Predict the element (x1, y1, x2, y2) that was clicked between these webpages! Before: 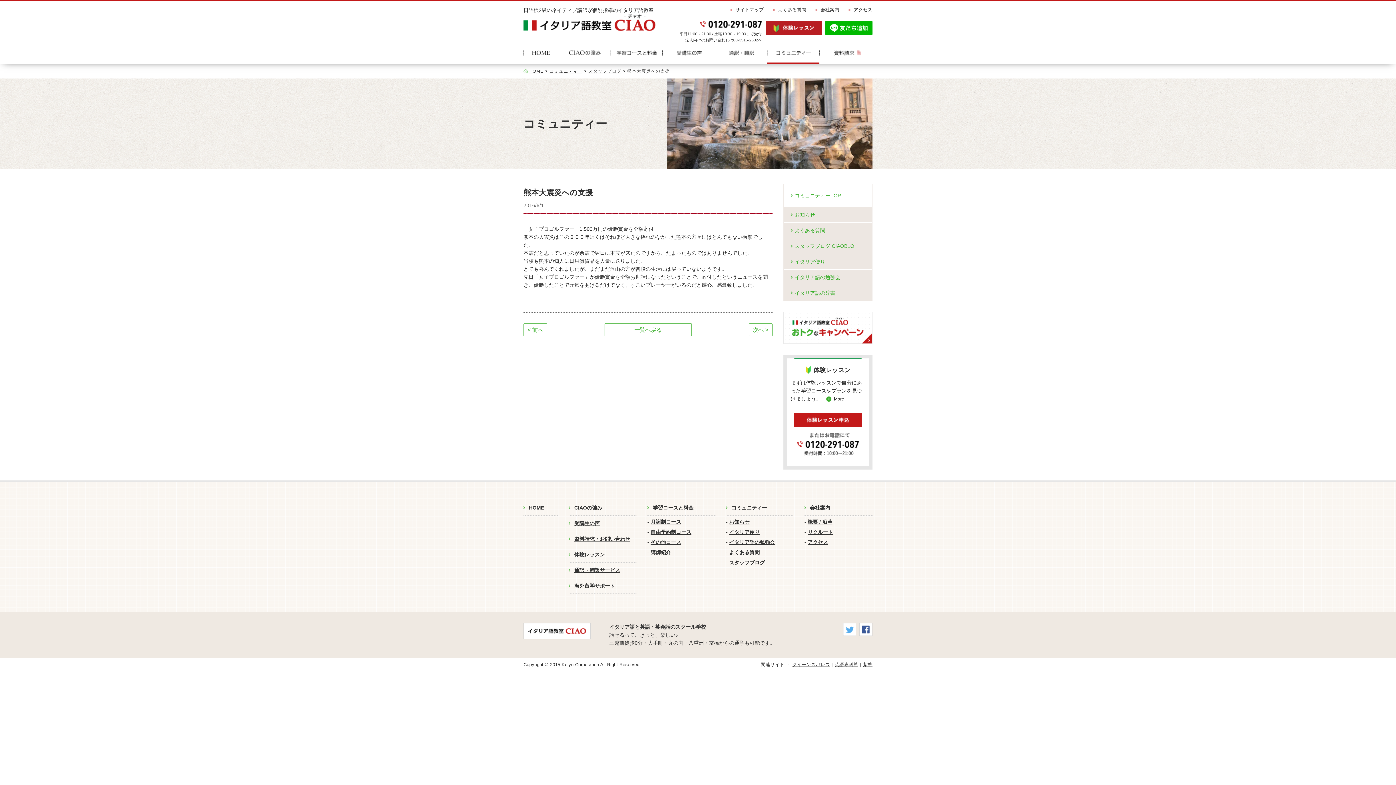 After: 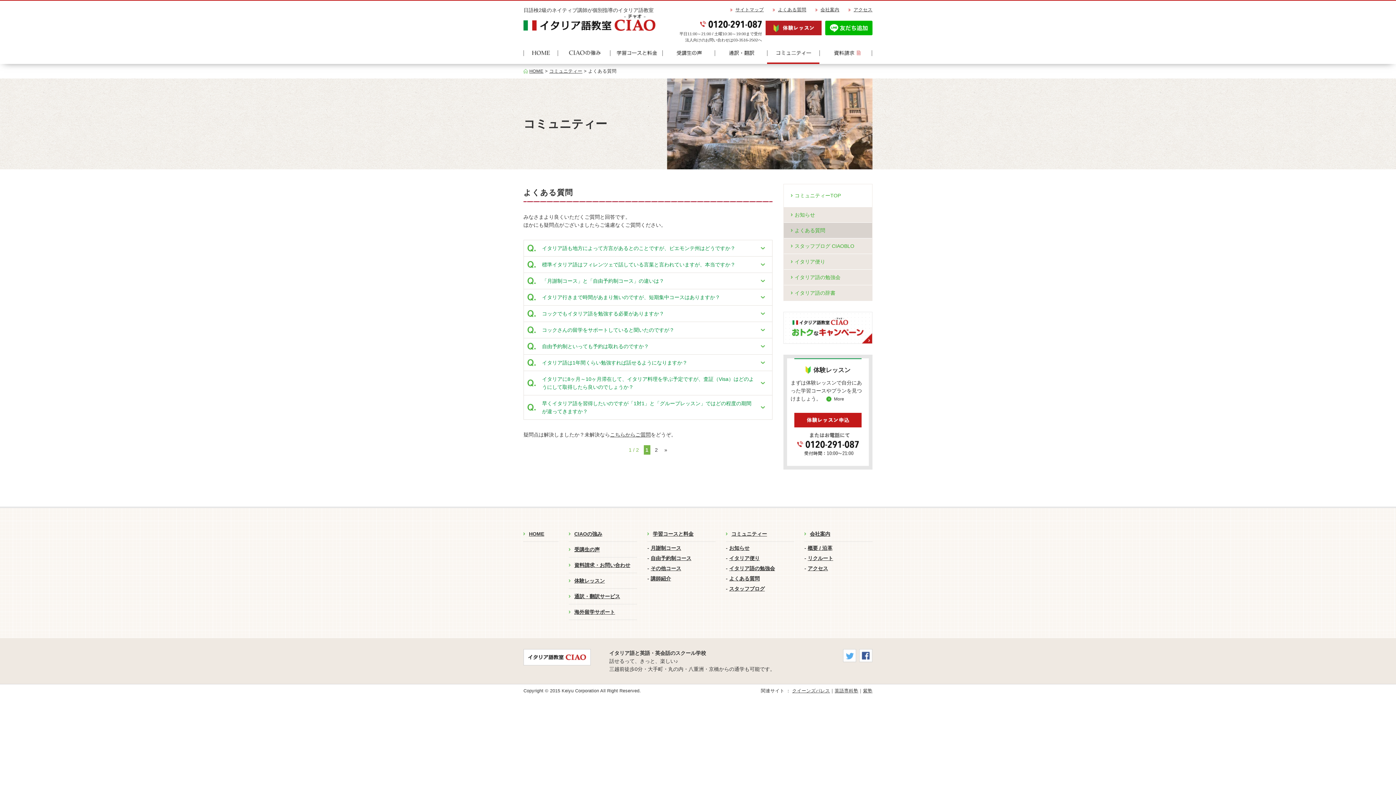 Action: label: よくある質問 bbox: (791, 226, 865, 234)